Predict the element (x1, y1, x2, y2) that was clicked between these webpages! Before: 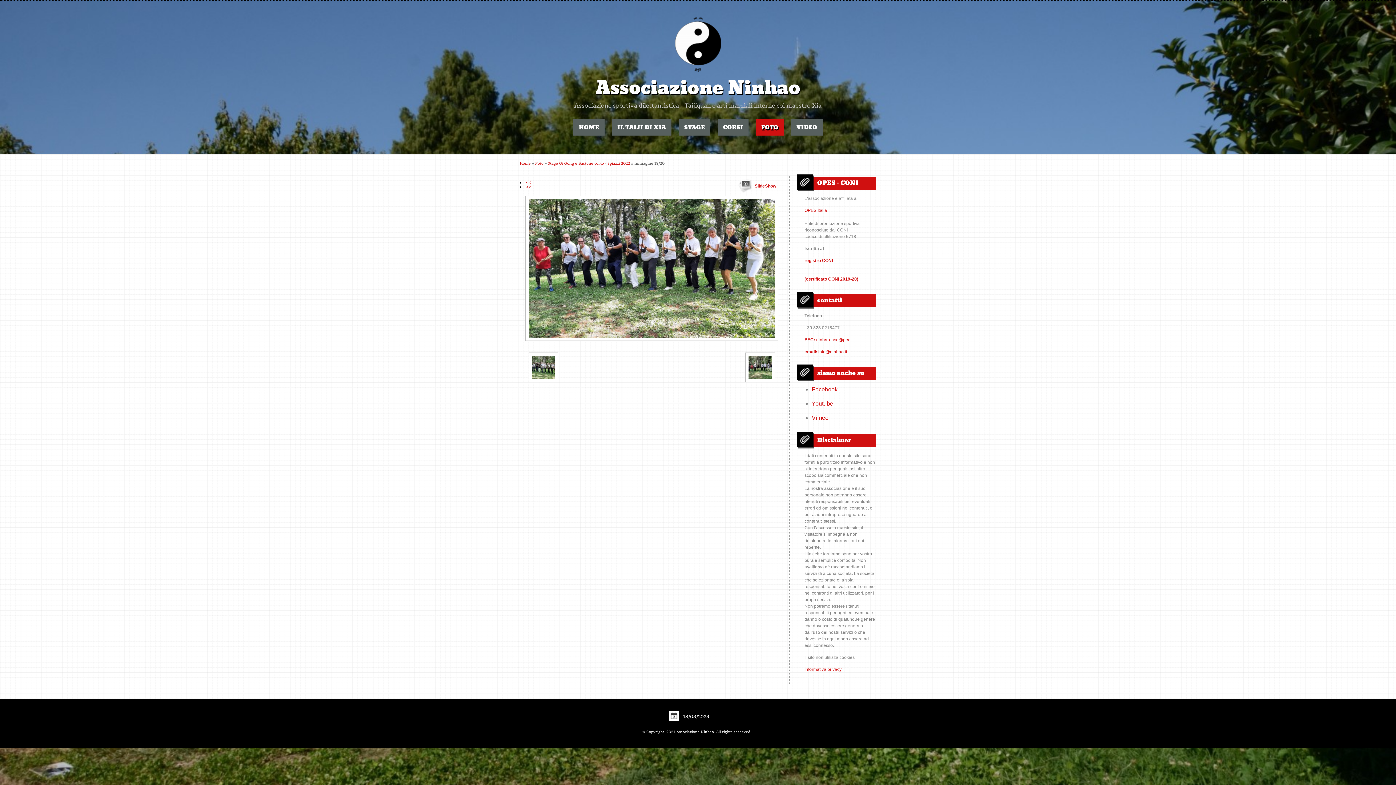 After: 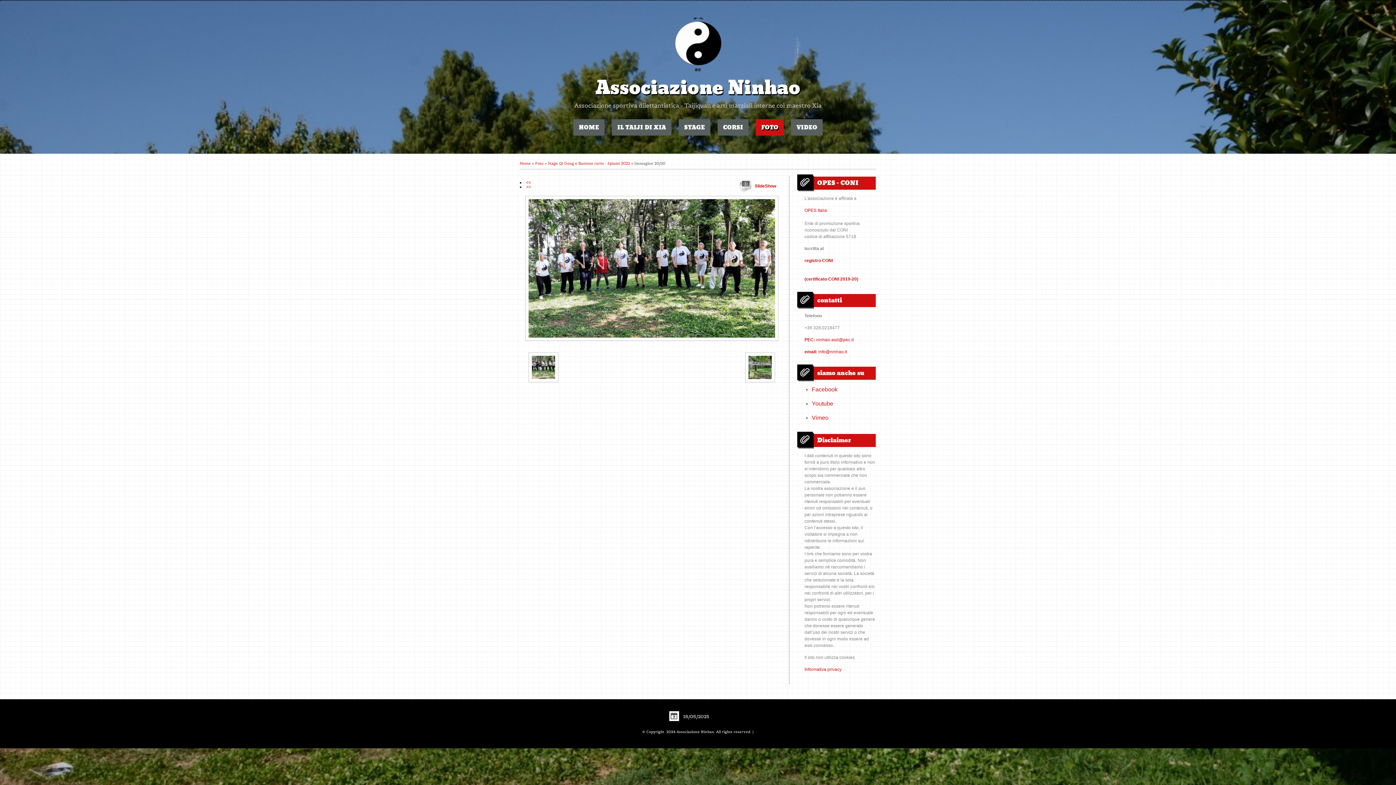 Action: bbox: (526, 184, 531, 189) label: >>